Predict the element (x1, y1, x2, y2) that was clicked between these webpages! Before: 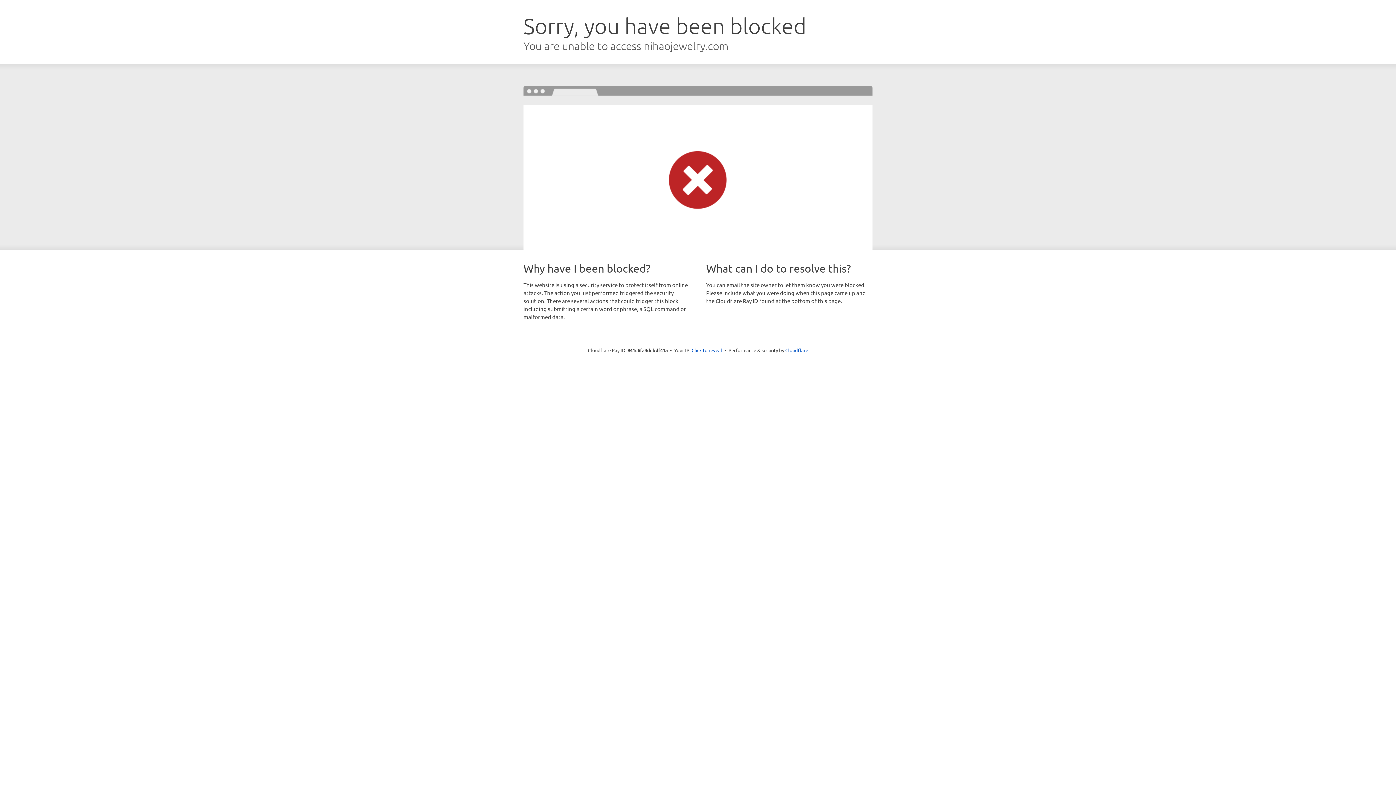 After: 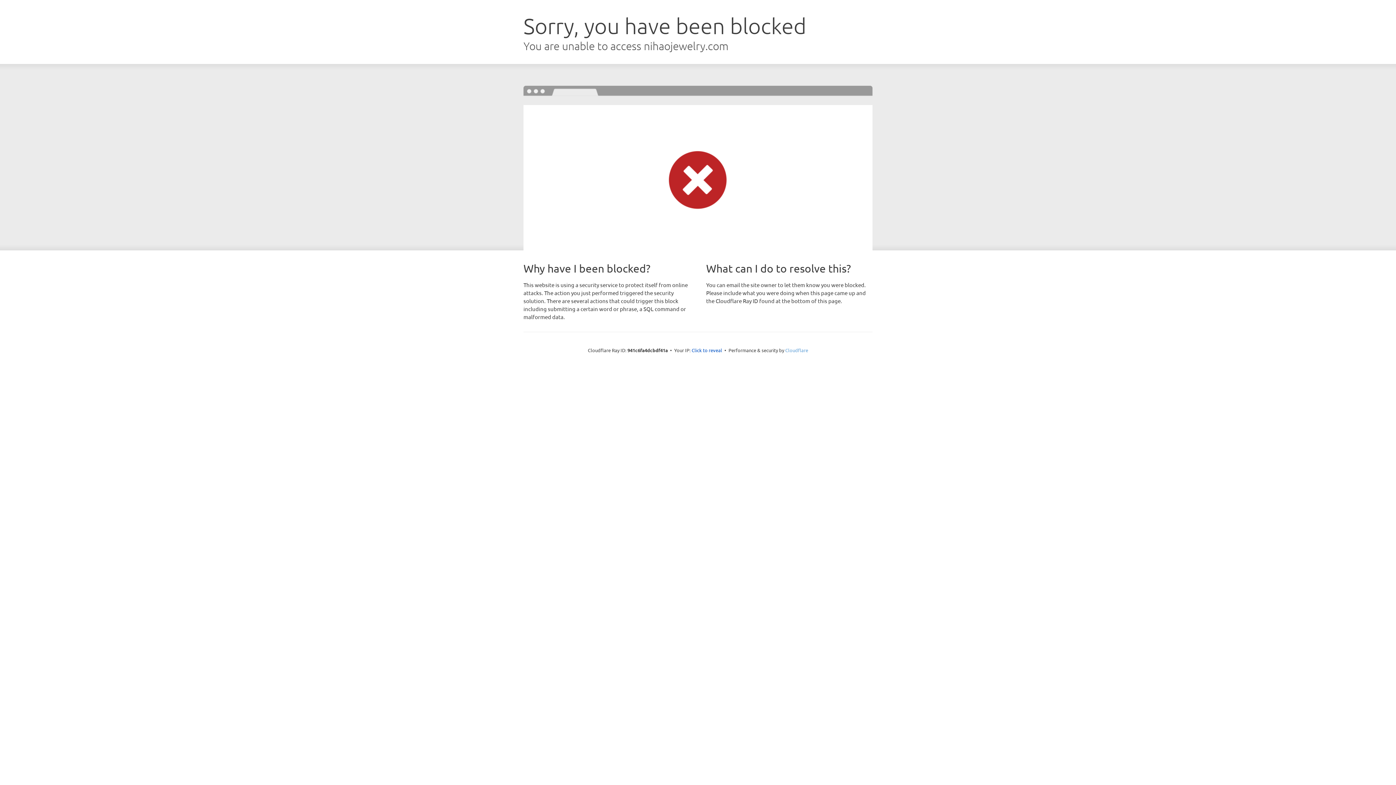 Action: label: Cloudflare bbox: (785, 347, 808, 353)